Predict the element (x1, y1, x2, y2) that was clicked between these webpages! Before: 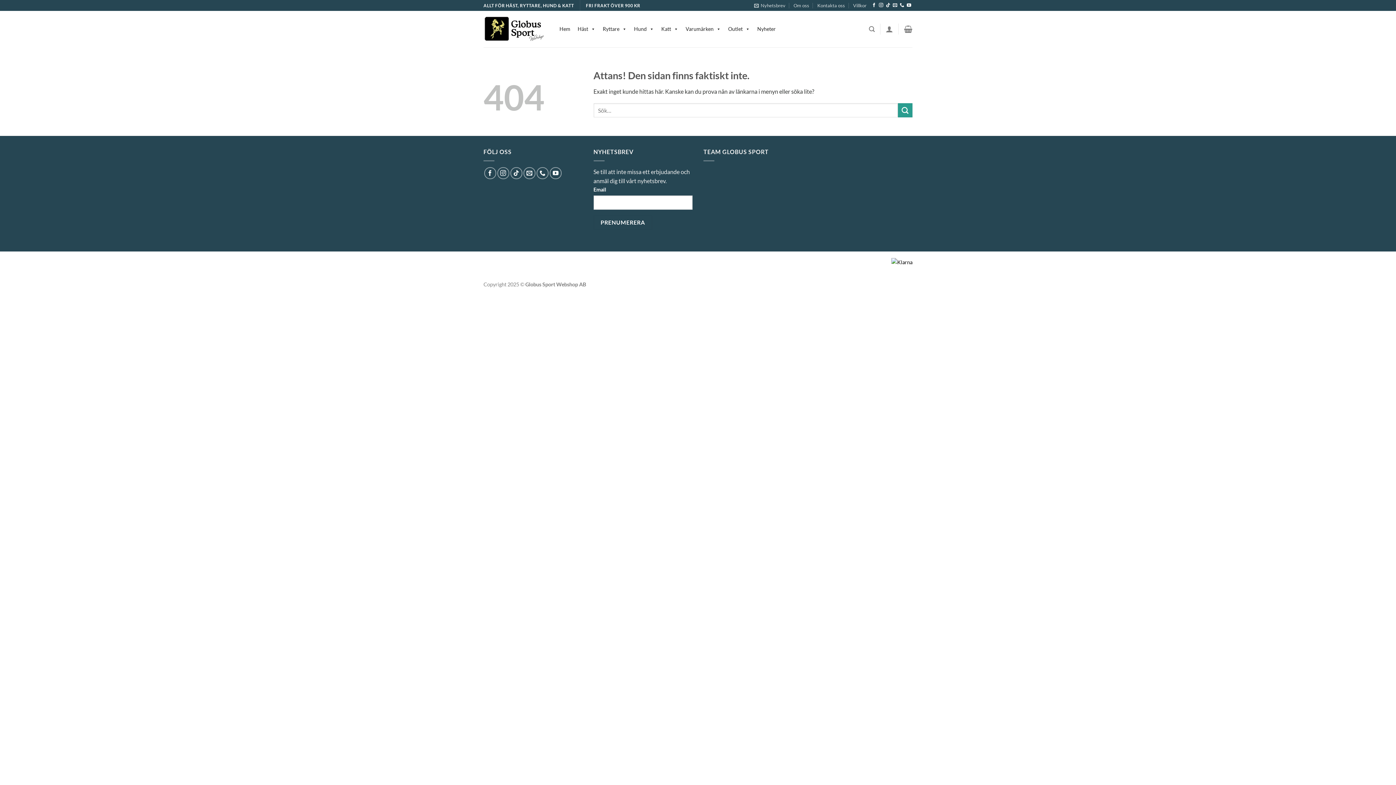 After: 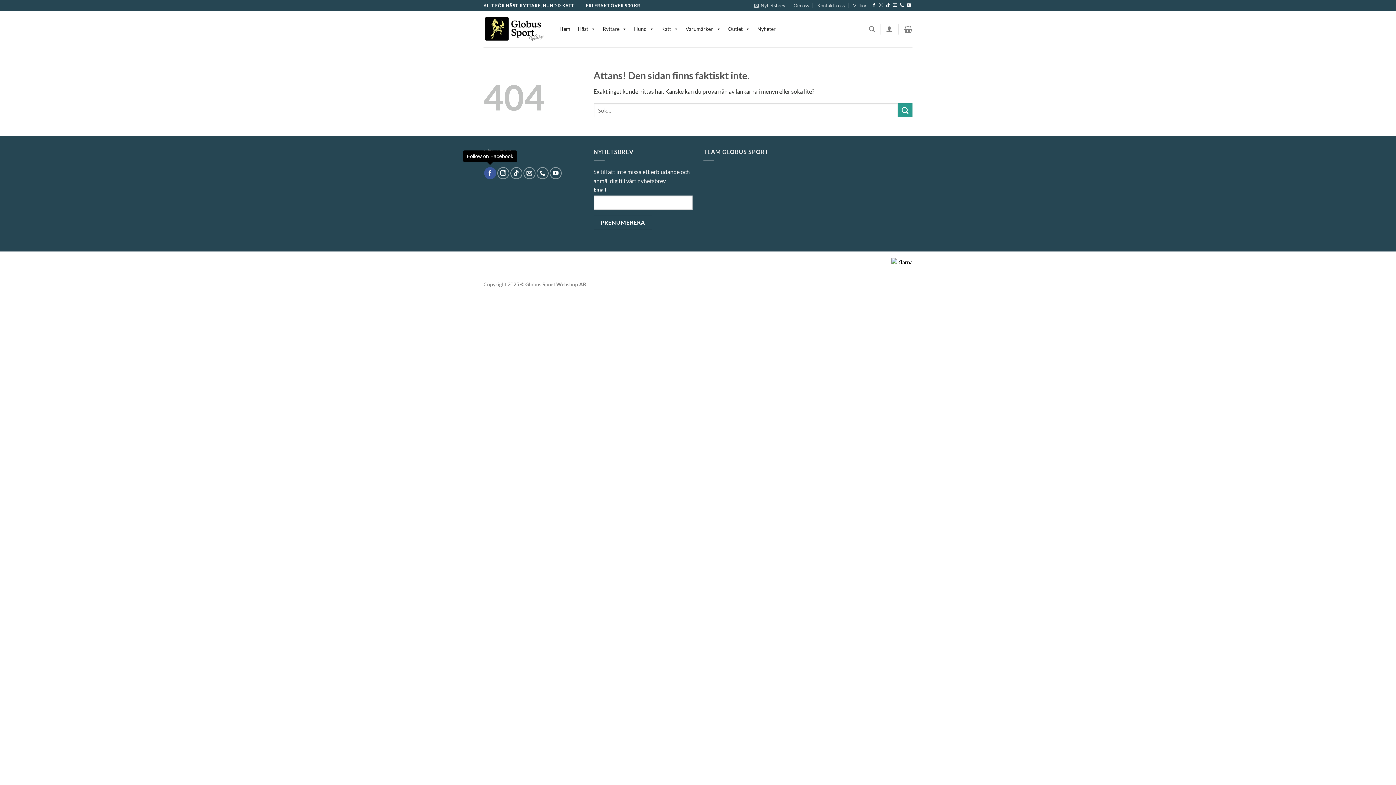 Action: label: Follow on Facebook bbox: (484, 167, 496, 179)